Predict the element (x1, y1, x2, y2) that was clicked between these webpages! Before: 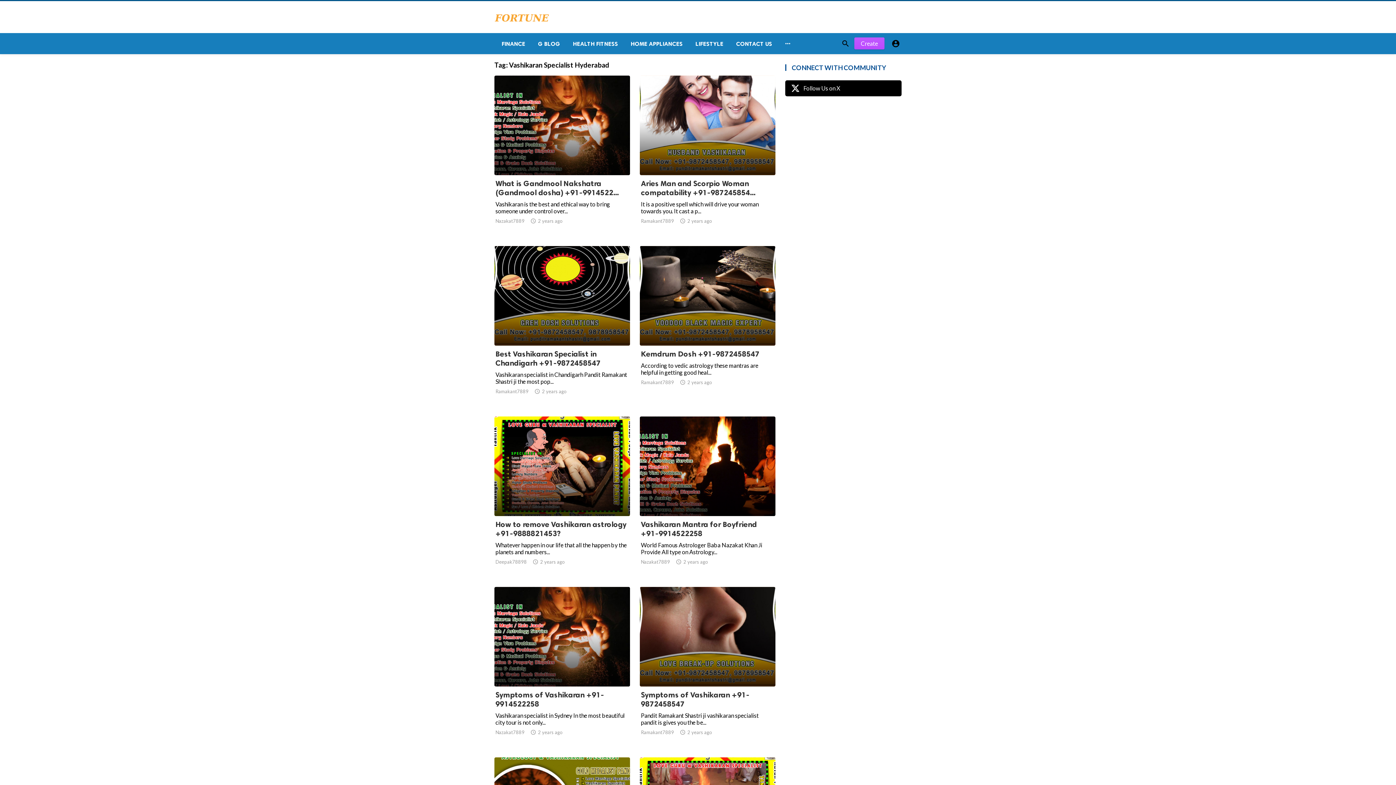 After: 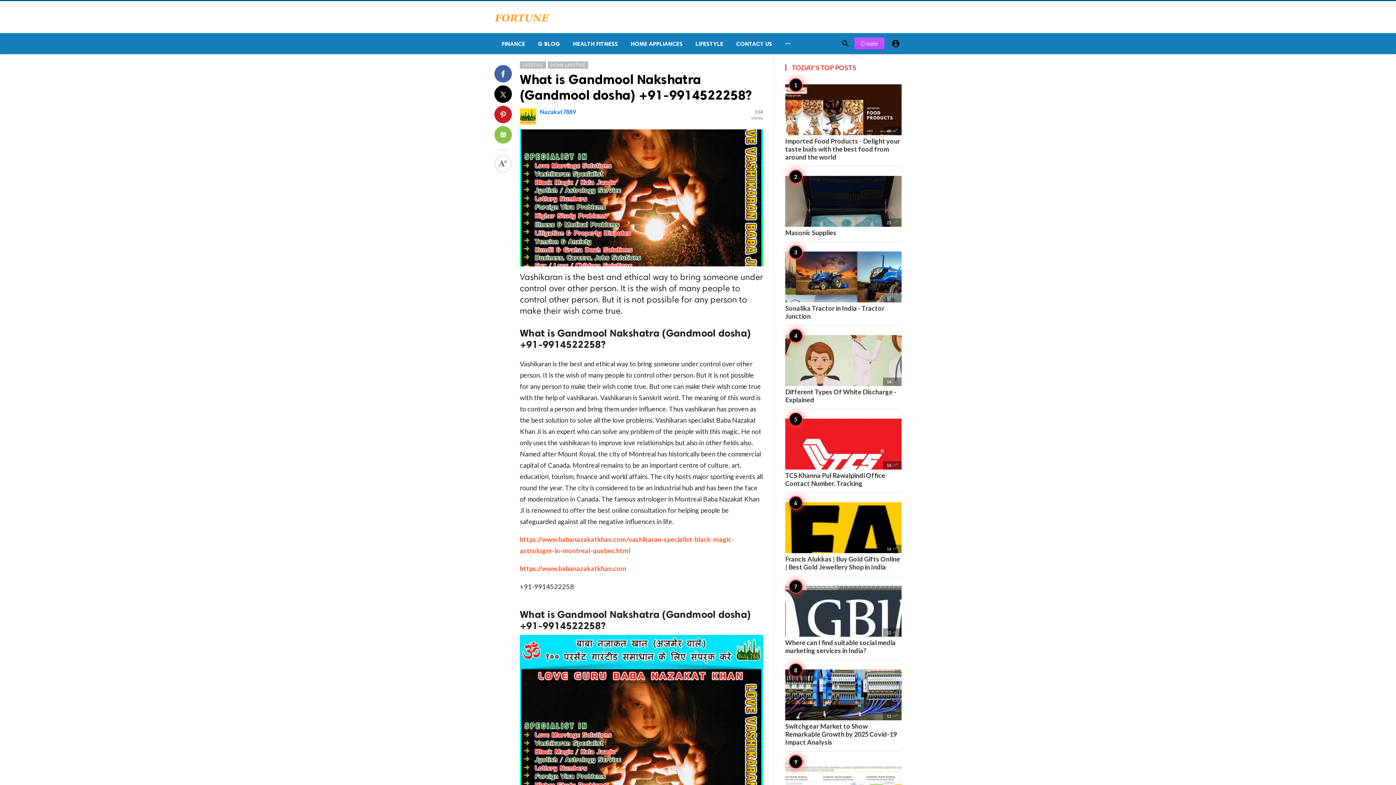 Action: bbox: (494, 75, 630, 237)